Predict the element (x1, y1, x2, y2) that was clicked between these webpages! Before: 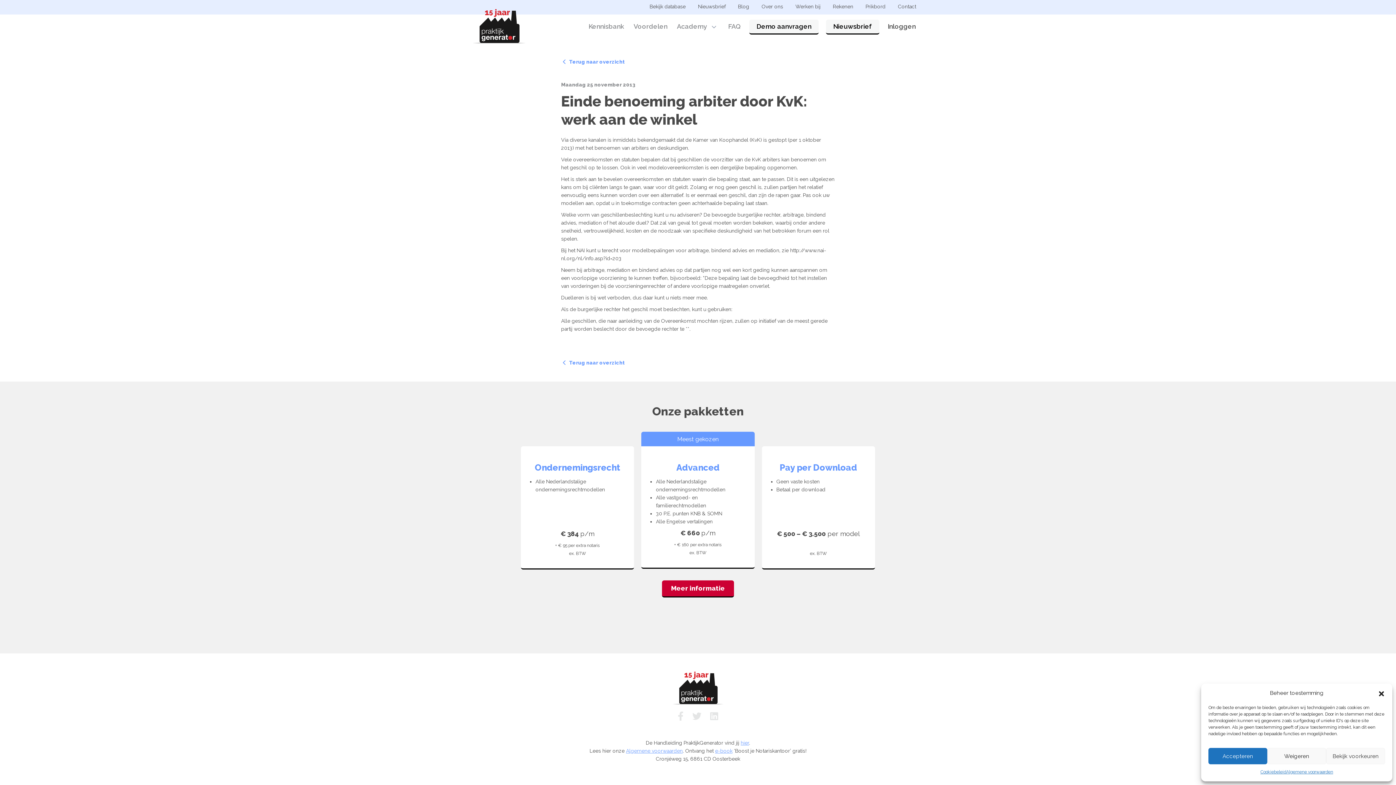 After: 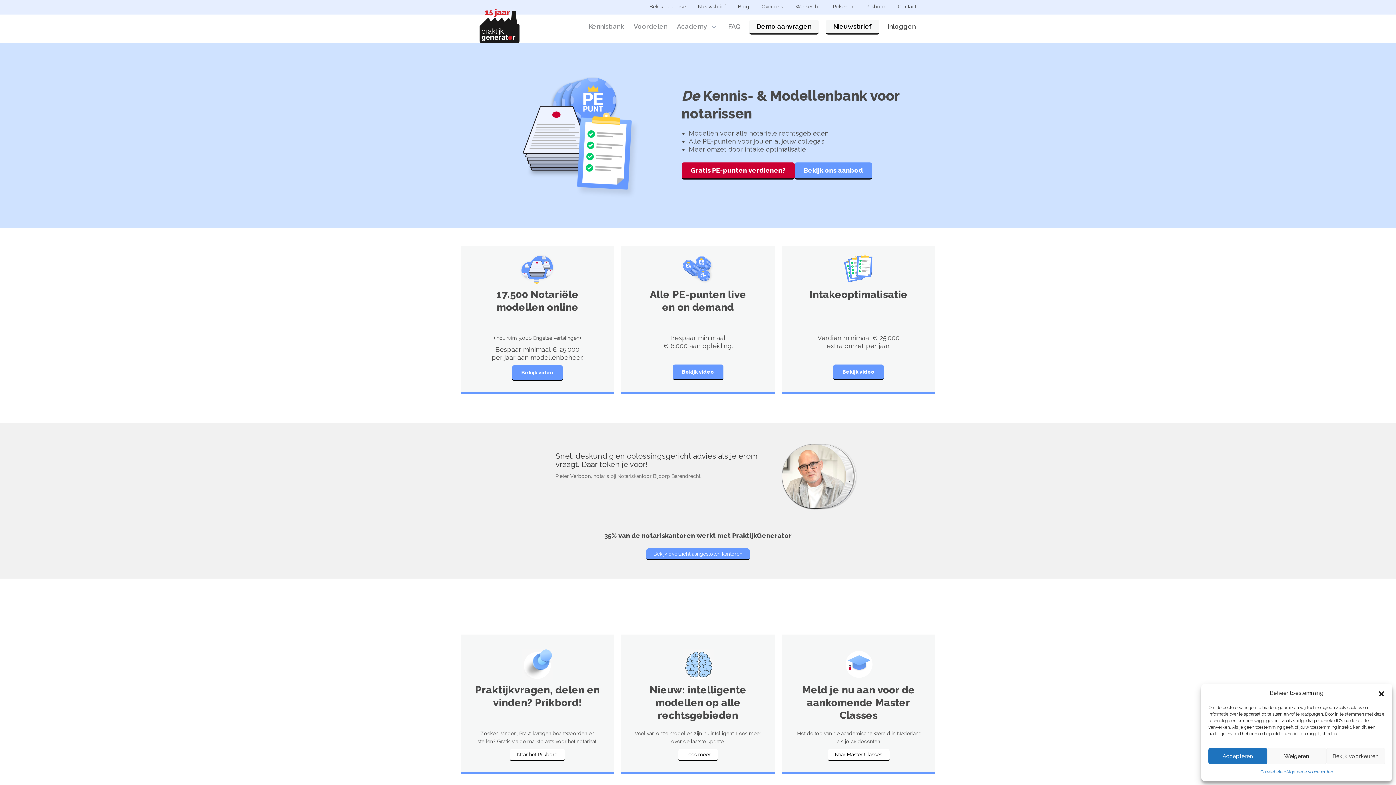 Action: bbox: (472, 9, 525, 43)